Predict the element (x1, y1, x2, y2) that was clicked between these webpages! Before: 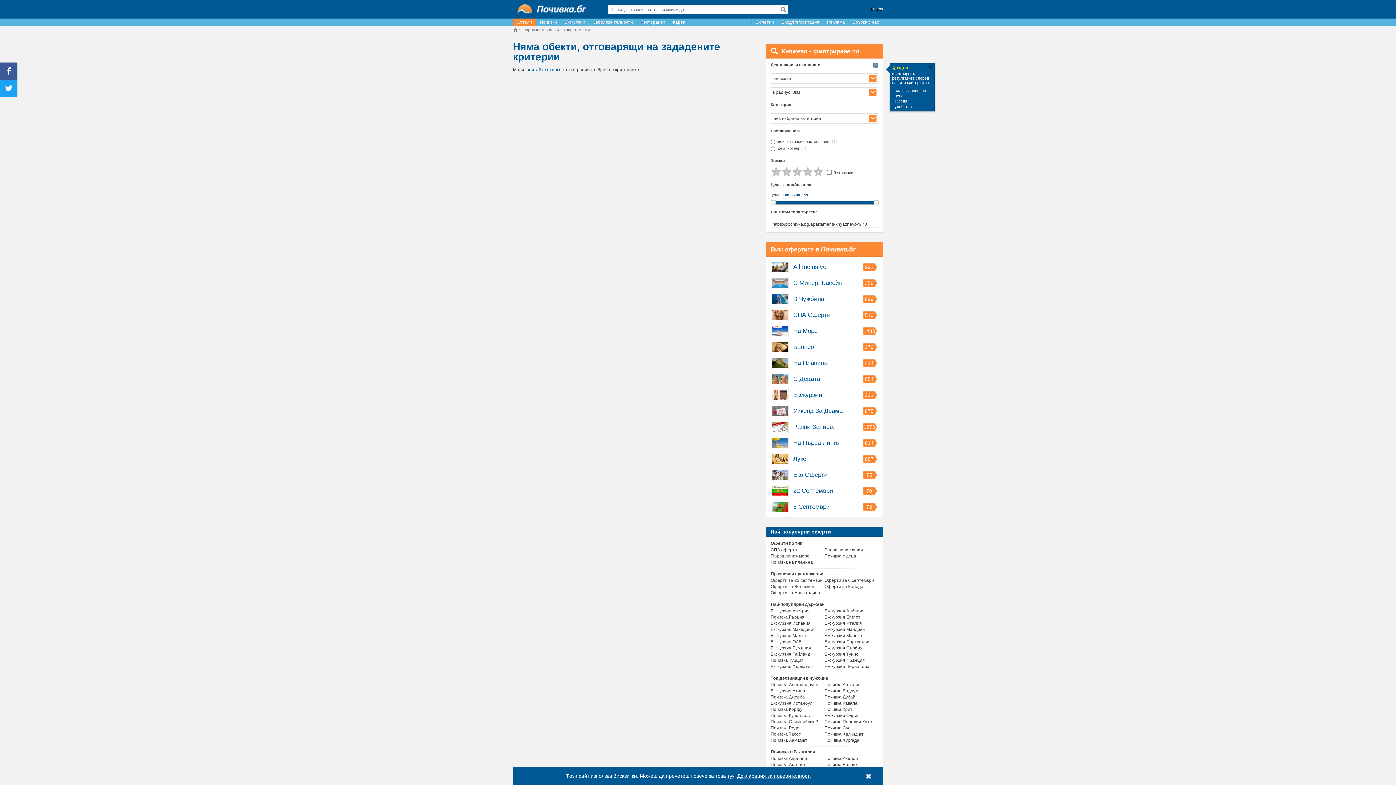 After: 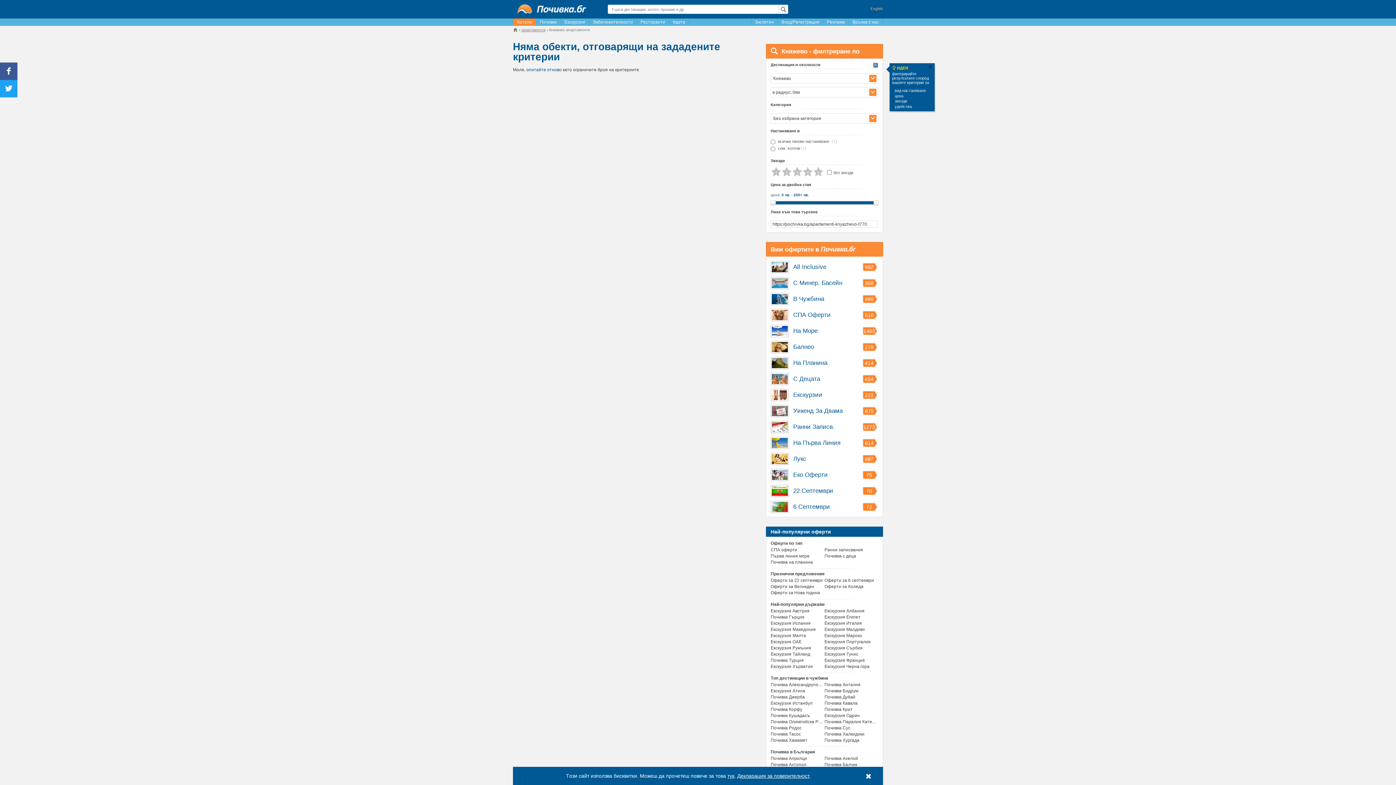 Action: label: Виж офертите в  bbox: (770, 246, 856, 253)